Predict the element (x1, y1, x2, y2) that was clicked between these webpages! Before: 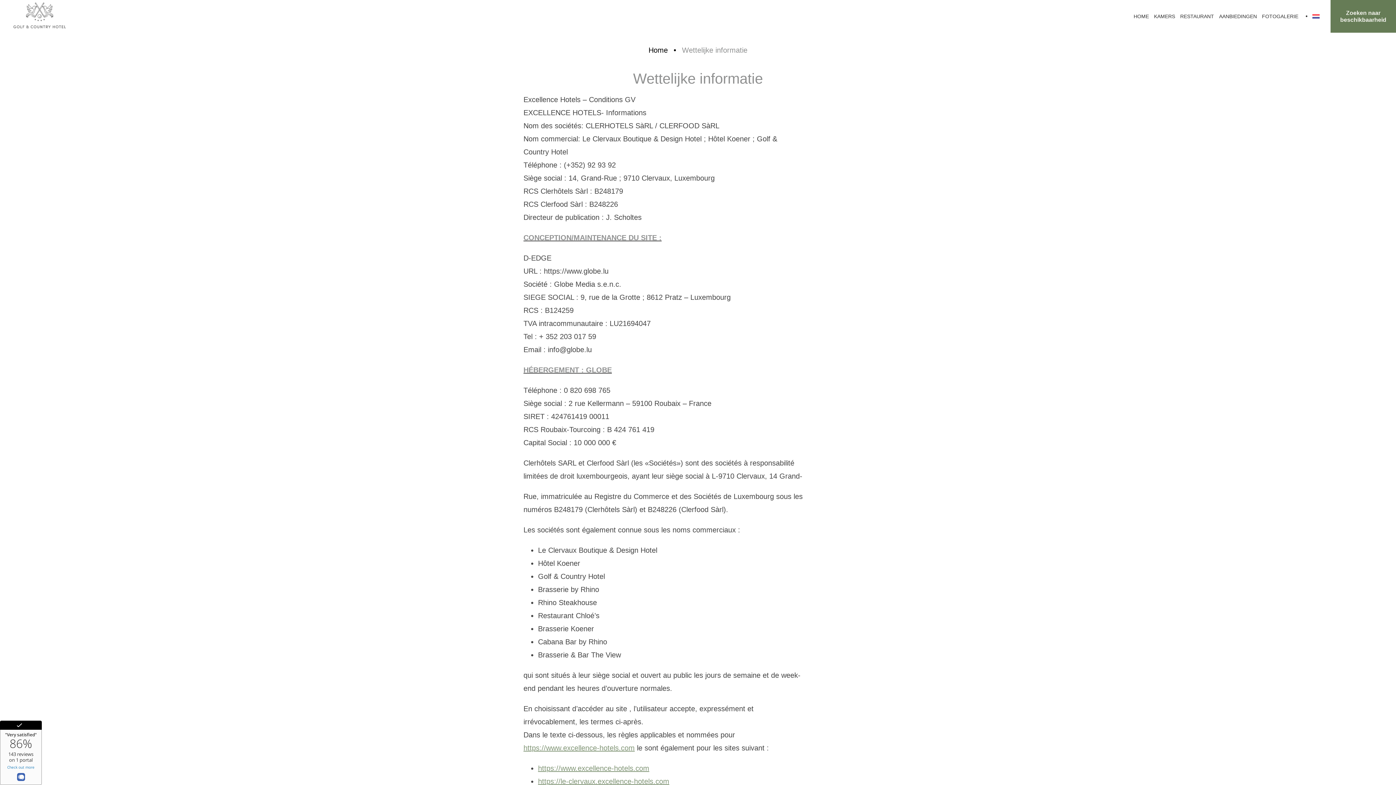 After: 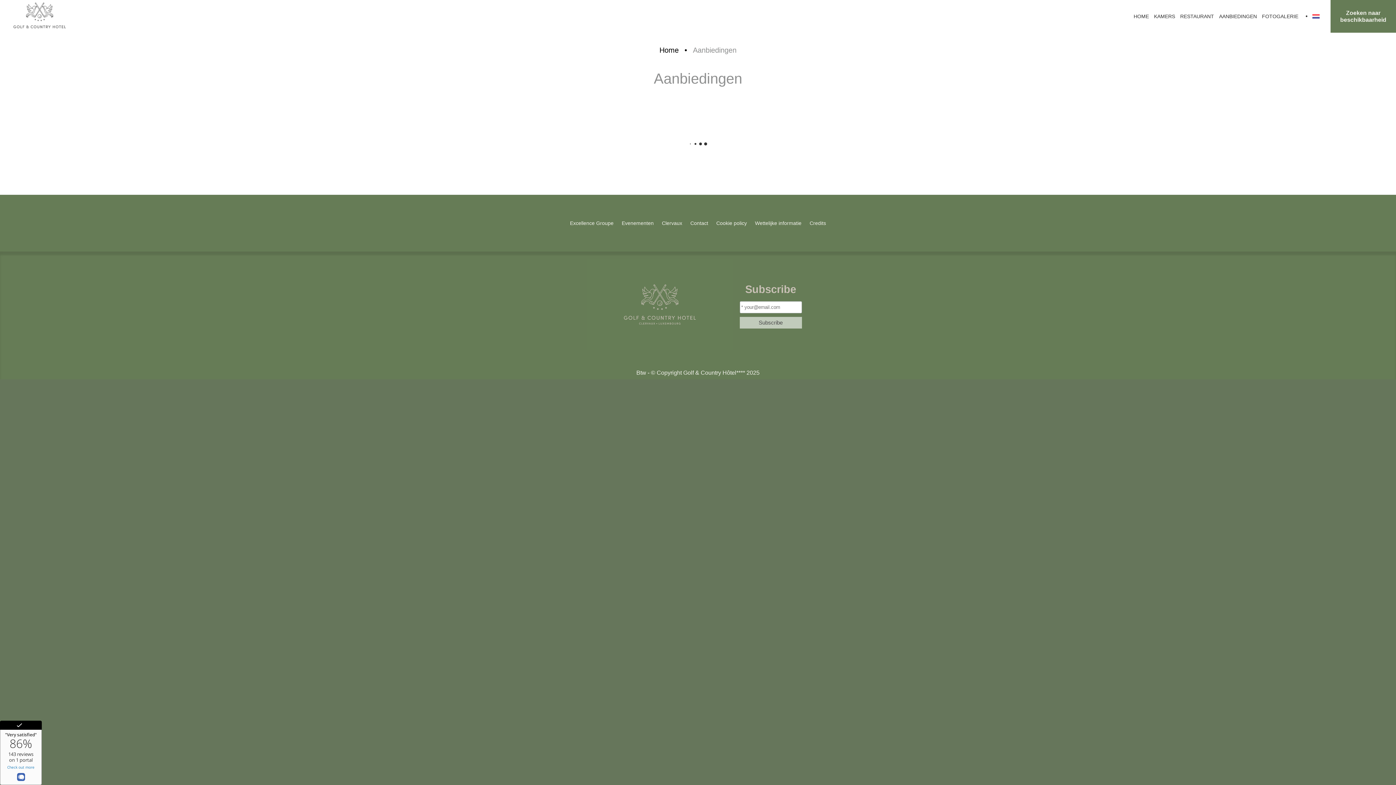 Action: label: AANBIEDINGEN bbox: (1216, 9, 1259, 22)